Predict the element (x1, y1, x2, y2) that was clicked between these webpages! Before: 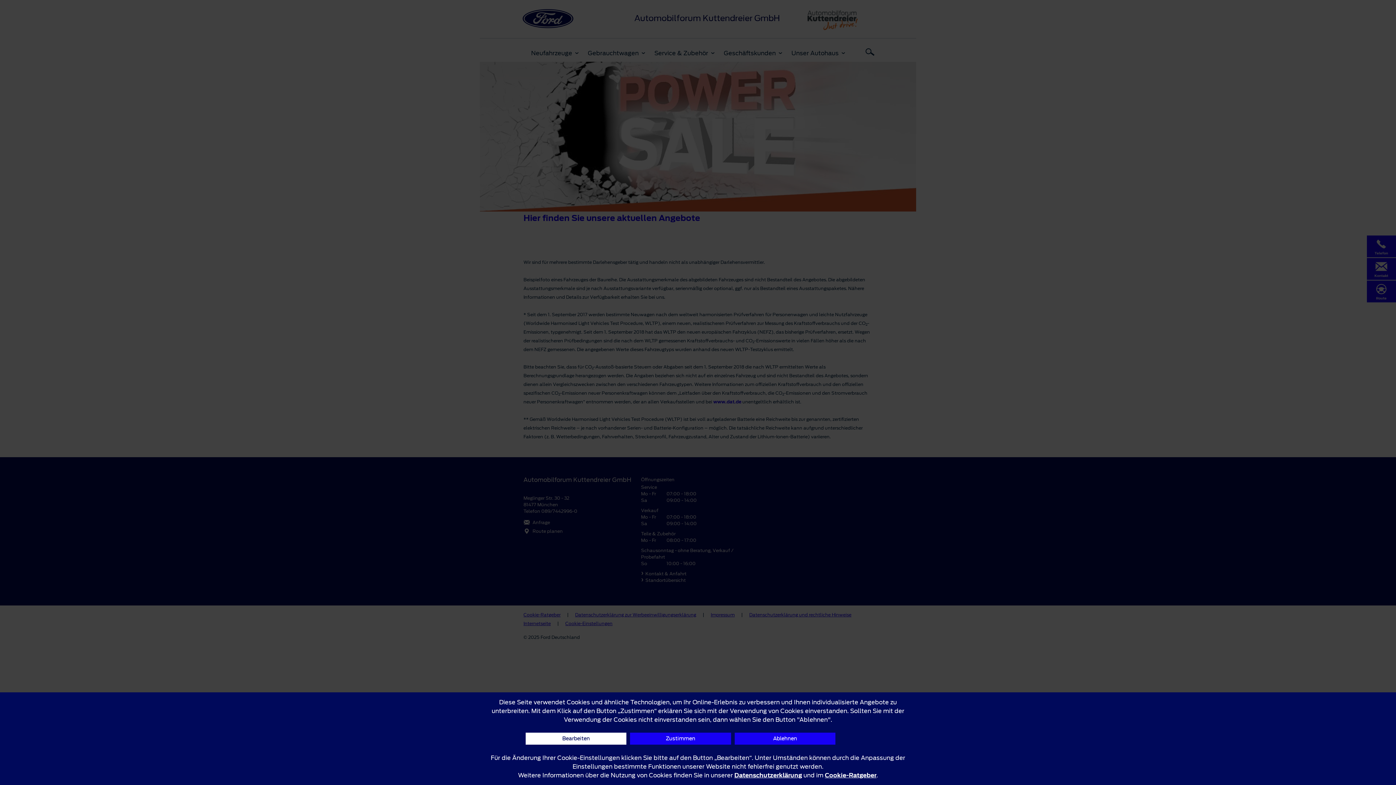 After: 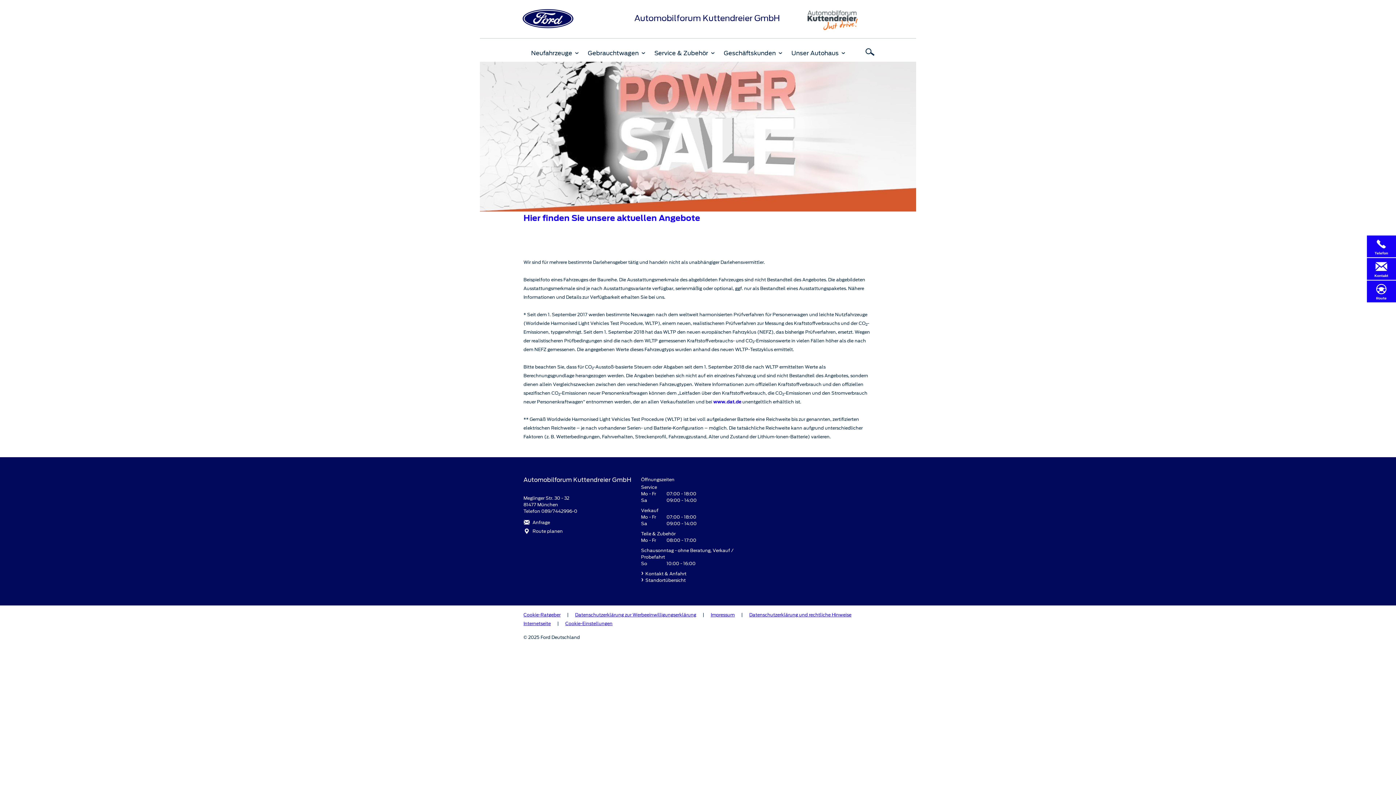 Action: label: Ablehnen bbox: (734, 733, 835, 745)